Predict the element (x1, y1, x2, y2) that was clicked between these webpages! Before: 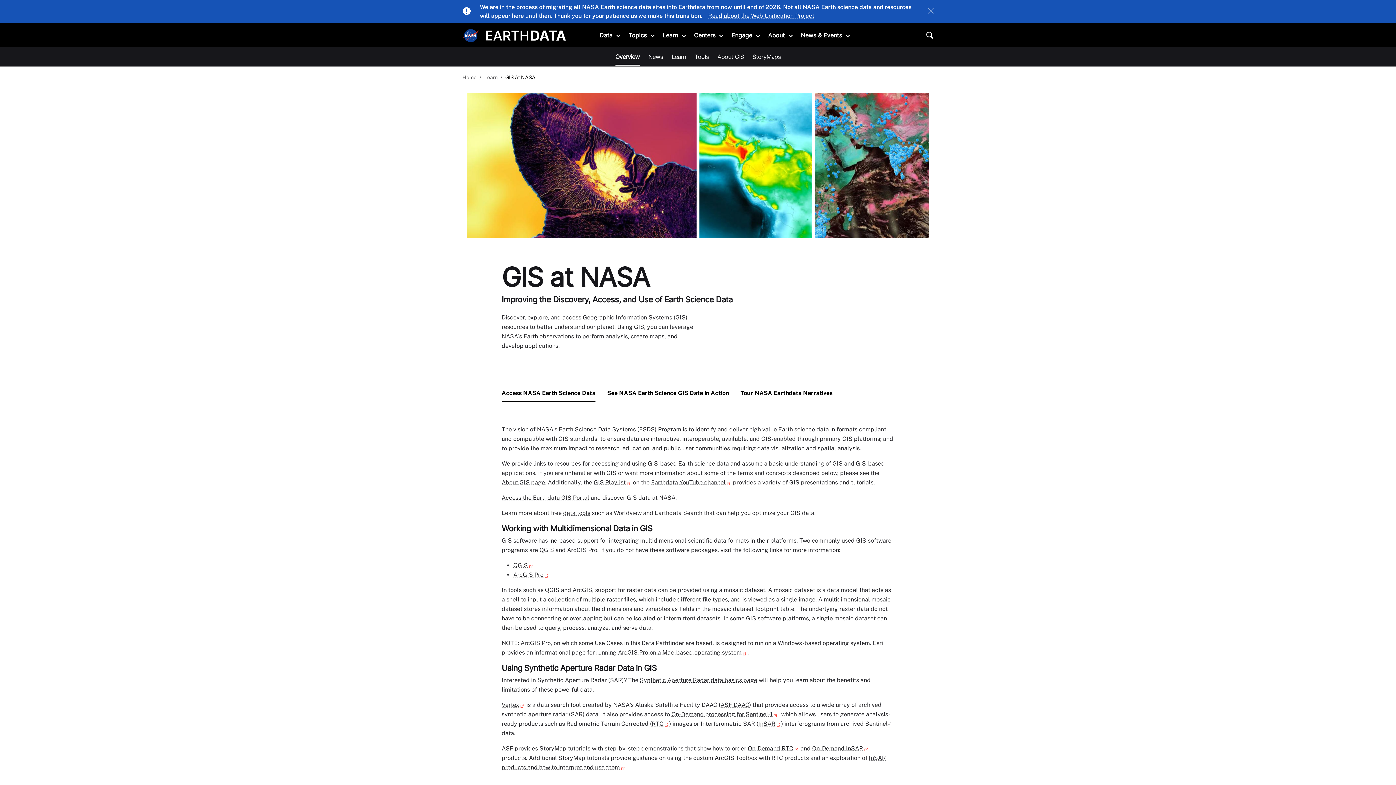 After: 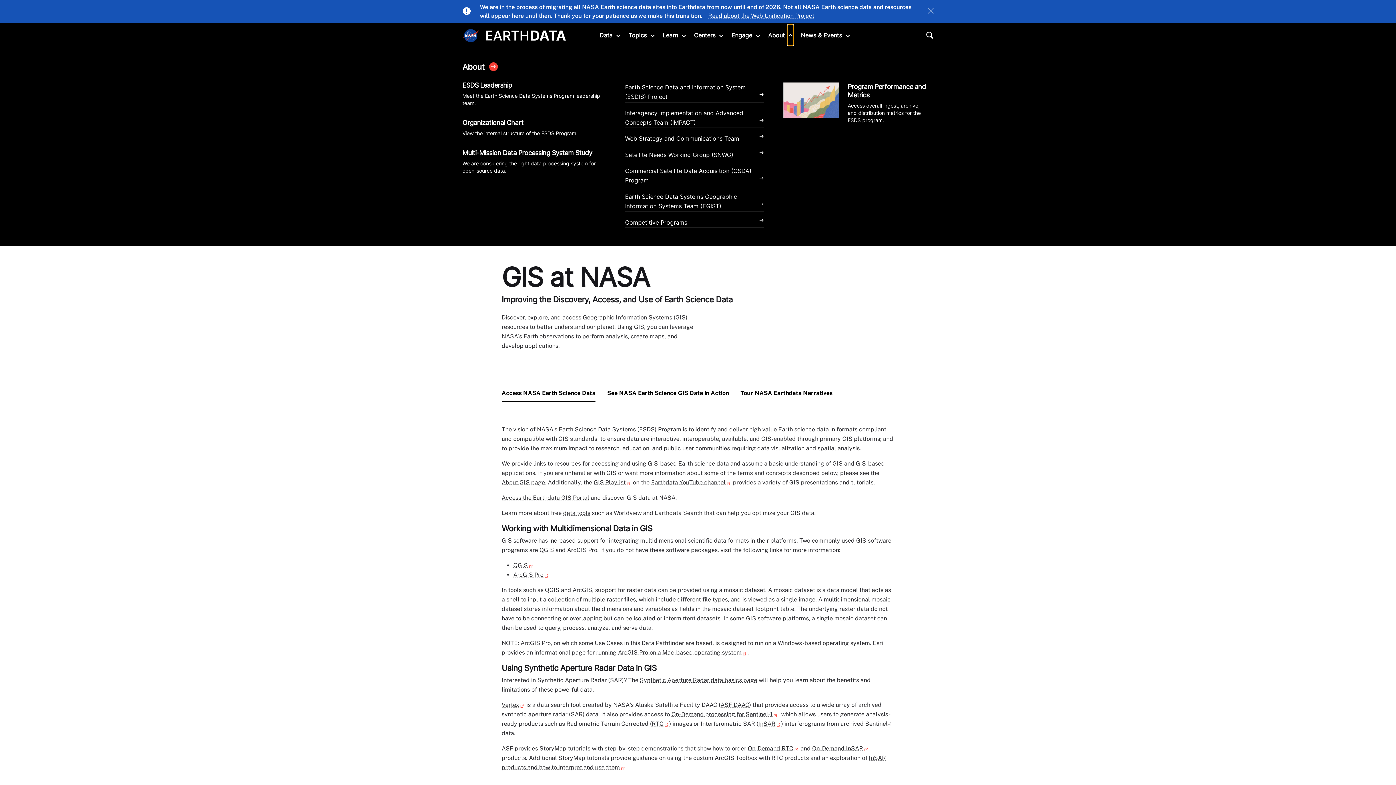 Action: label: Toggle submenu bbox: (788, 24, 793, 45)